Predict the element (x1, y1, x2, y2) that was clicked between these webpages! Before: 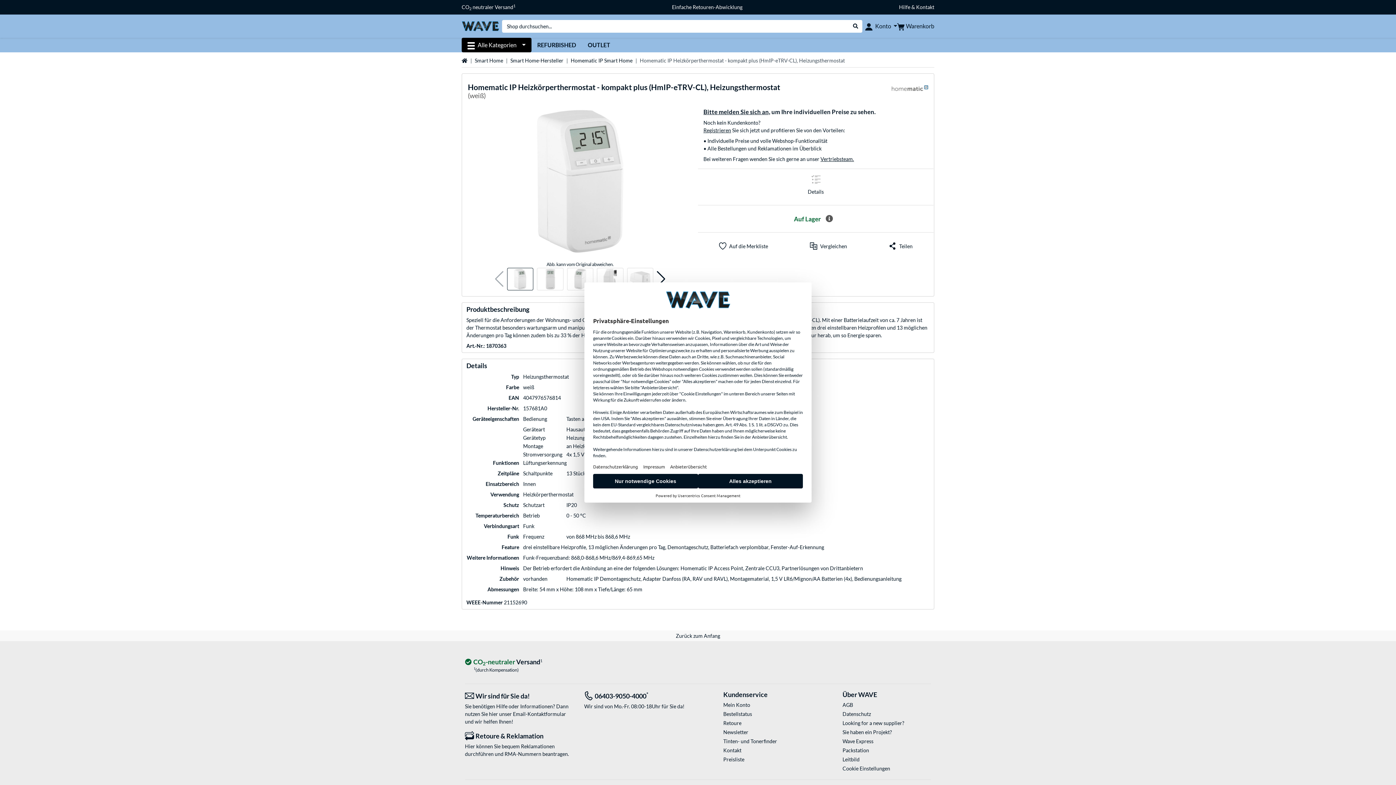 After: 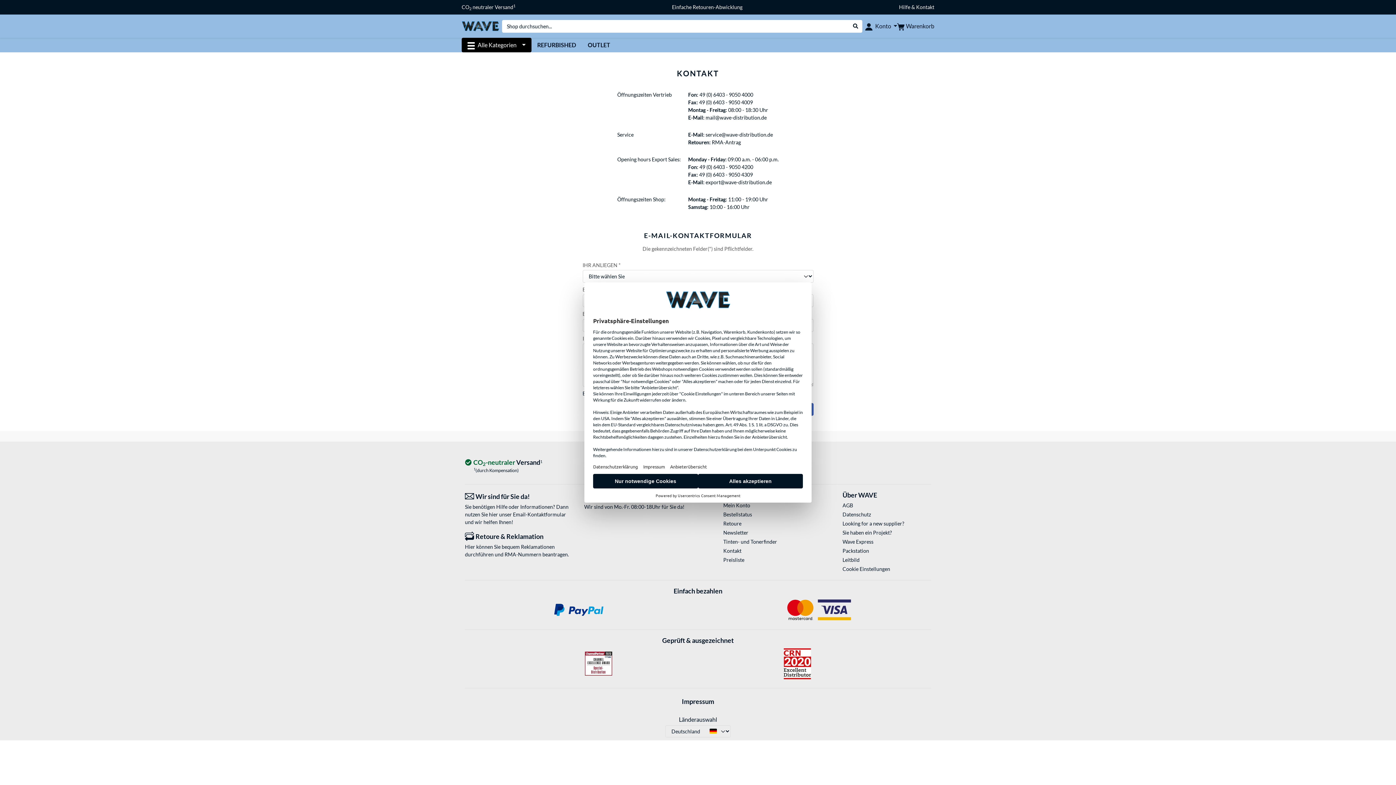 Action: label: hier bbox: (489, 711, 498, 717)